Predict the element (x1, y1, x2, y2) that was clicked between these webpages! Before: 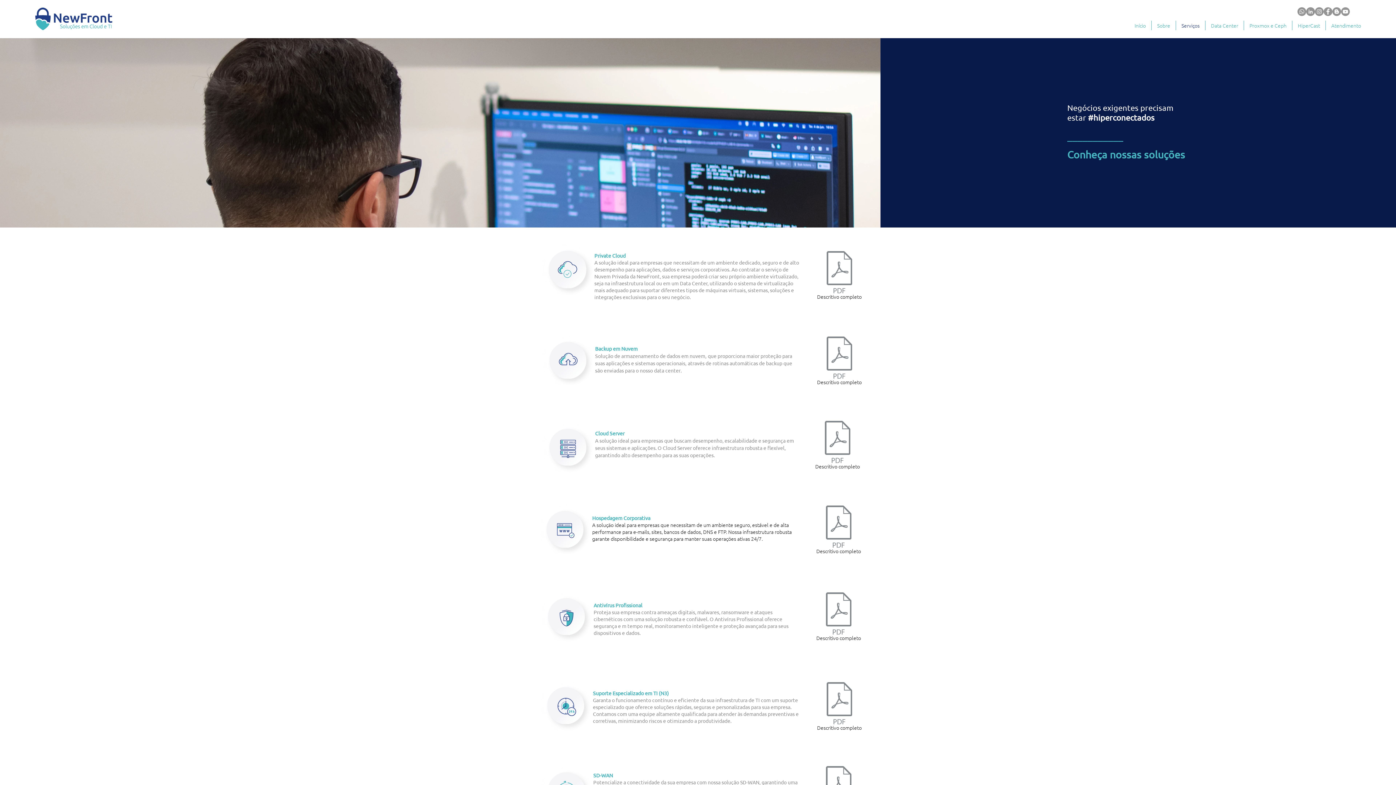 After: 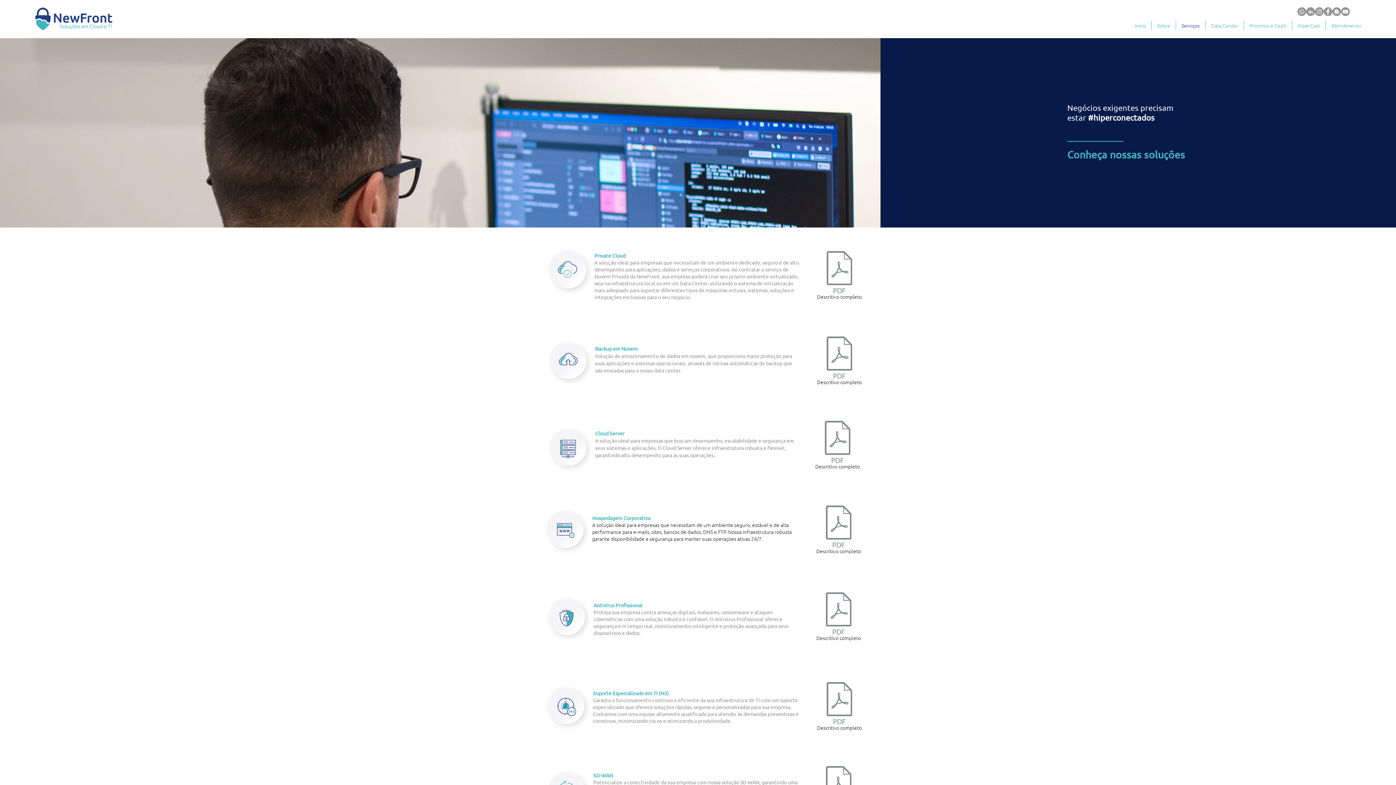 Action: label: Serviços bbox: (1176, 20, 1205, 30)